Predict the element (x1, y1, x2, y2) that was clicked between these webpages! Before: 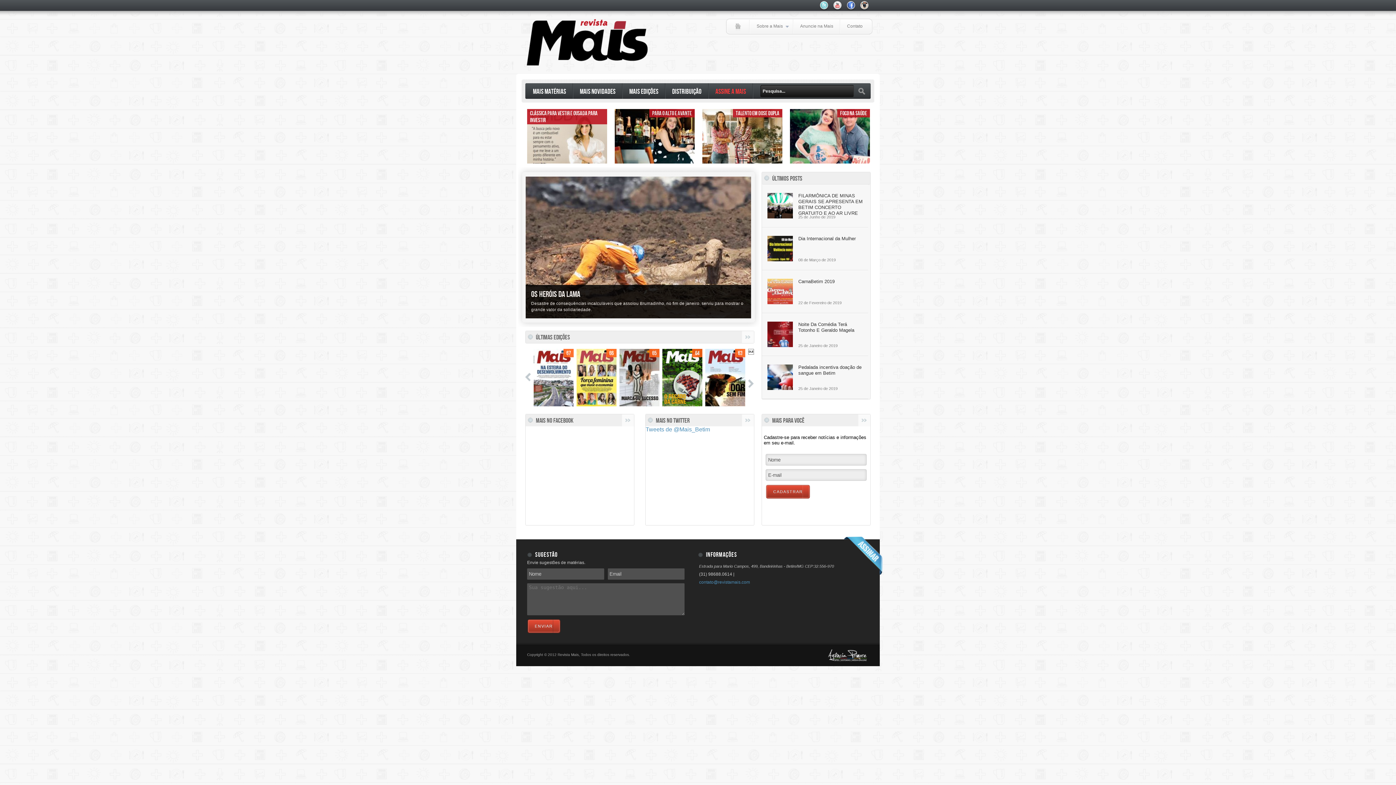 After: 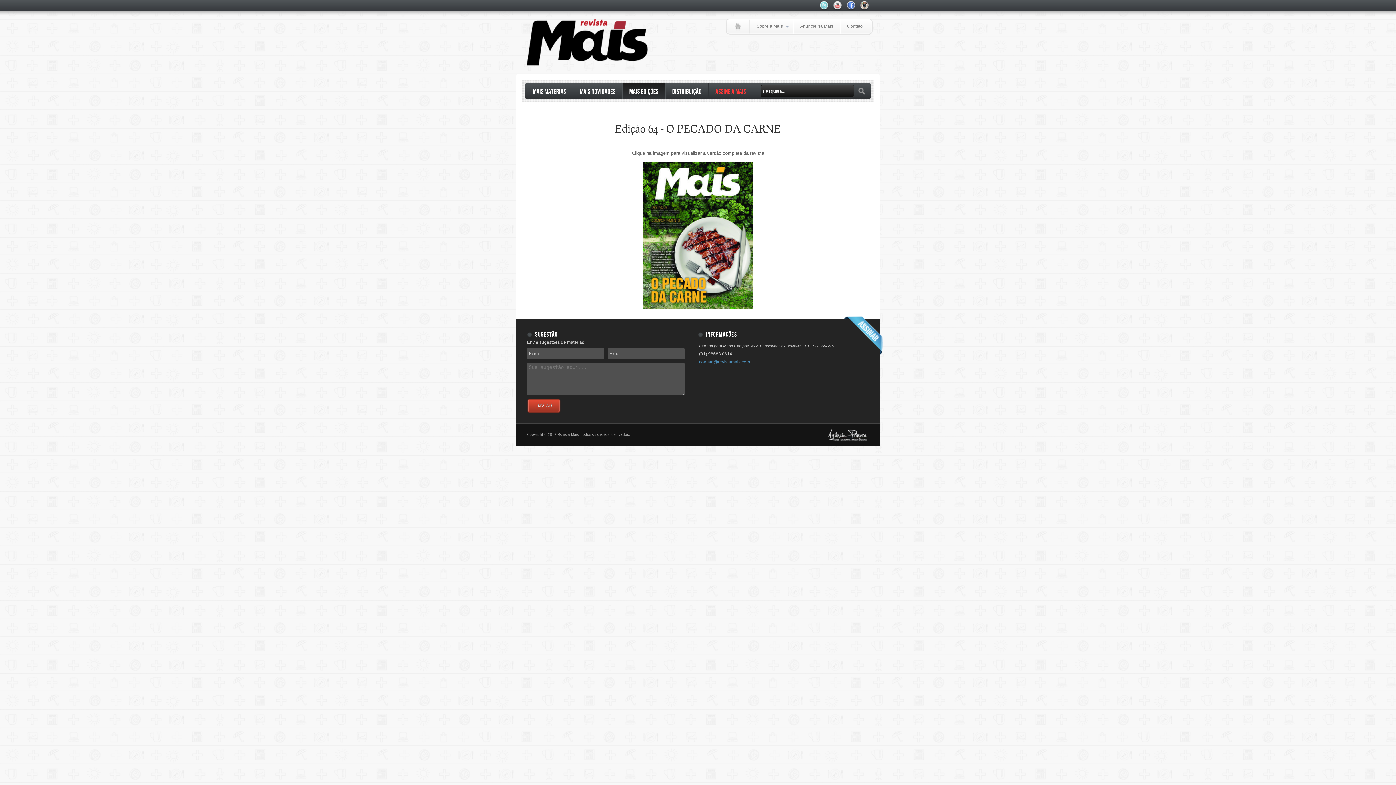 Action: bbox: (662, 349, 702, 406)